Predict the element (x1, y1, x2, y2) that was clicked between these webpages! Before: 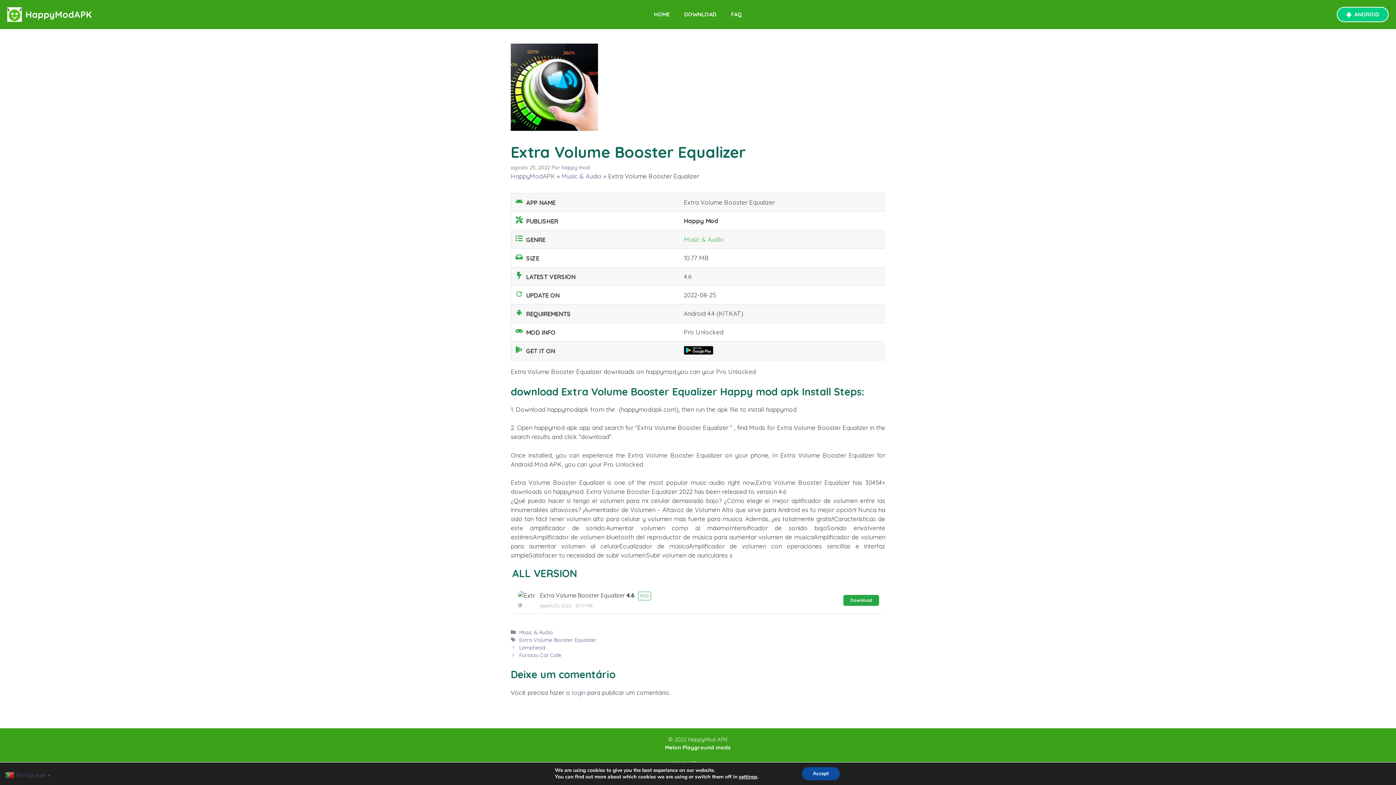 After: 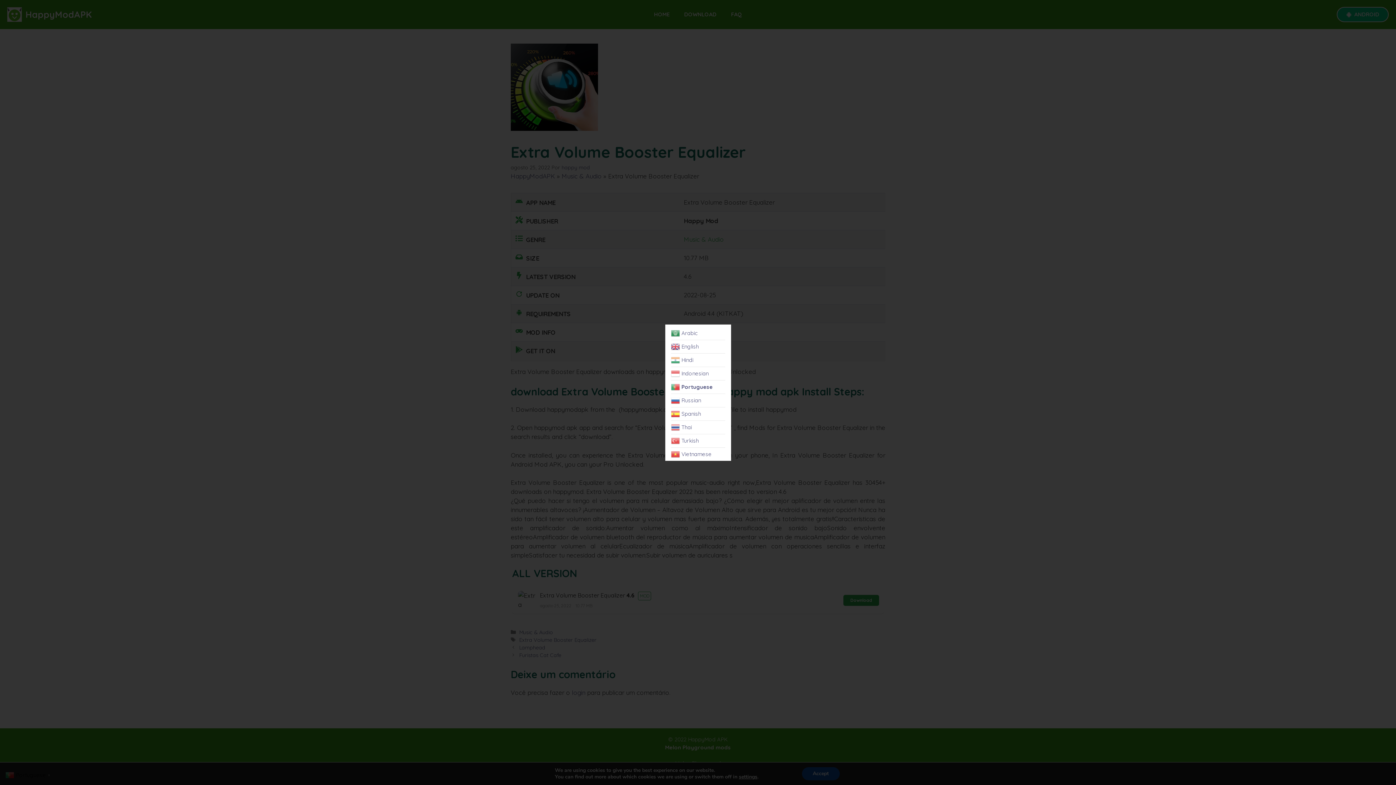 Action: bbox: (5, 771, 52, 778) label:  Portuguese▼